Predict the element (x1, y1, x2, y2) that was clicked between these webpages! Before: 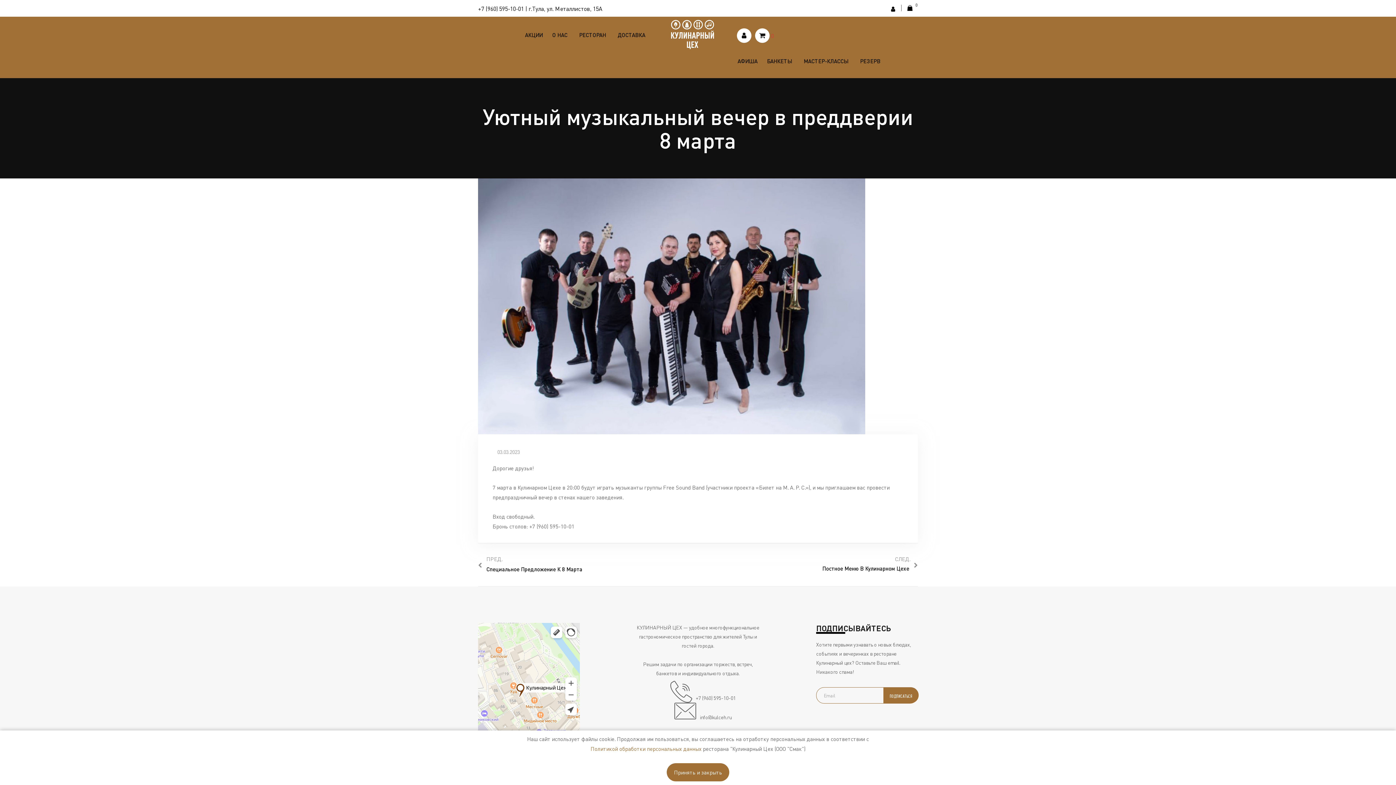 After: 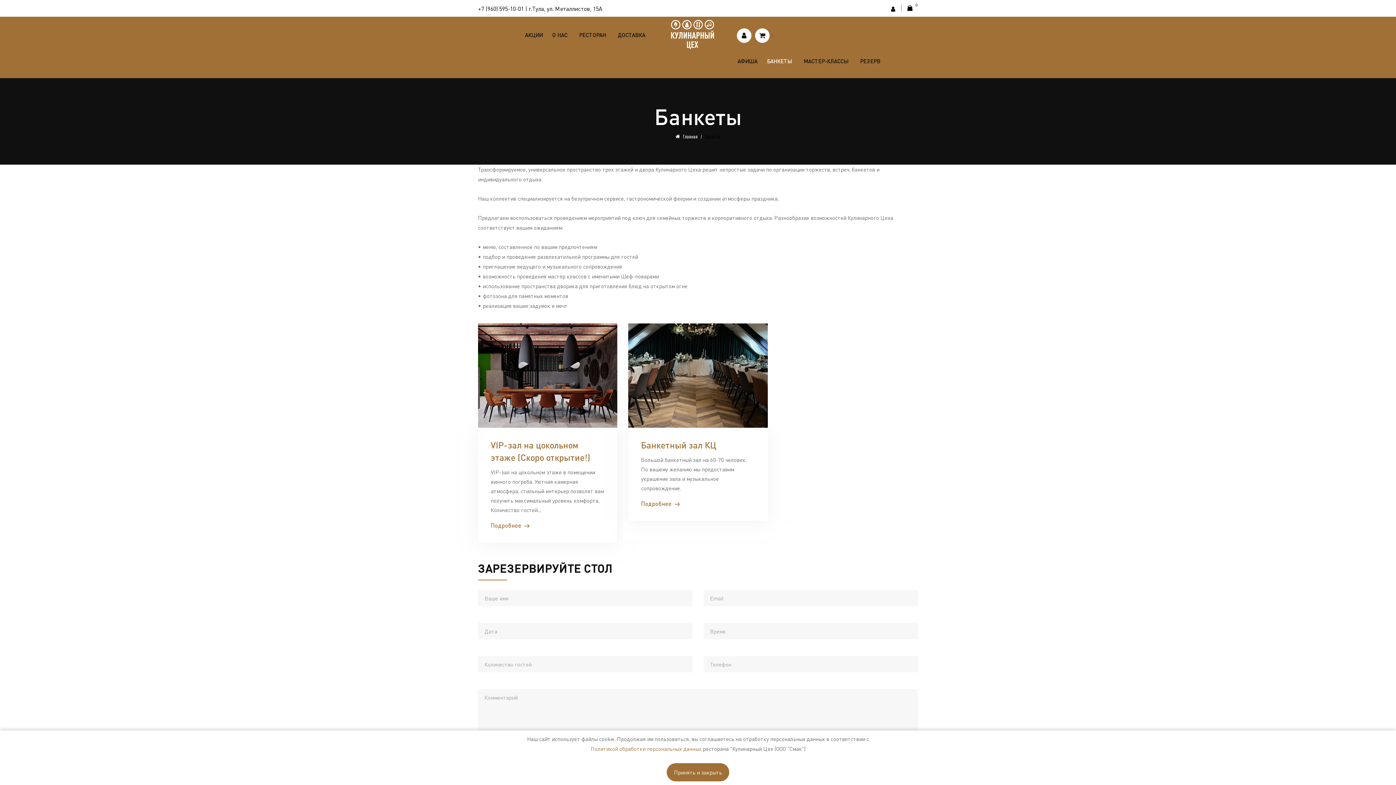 Action: label: БАНКЕТЫ bbox: (767, 42, 792, 78)